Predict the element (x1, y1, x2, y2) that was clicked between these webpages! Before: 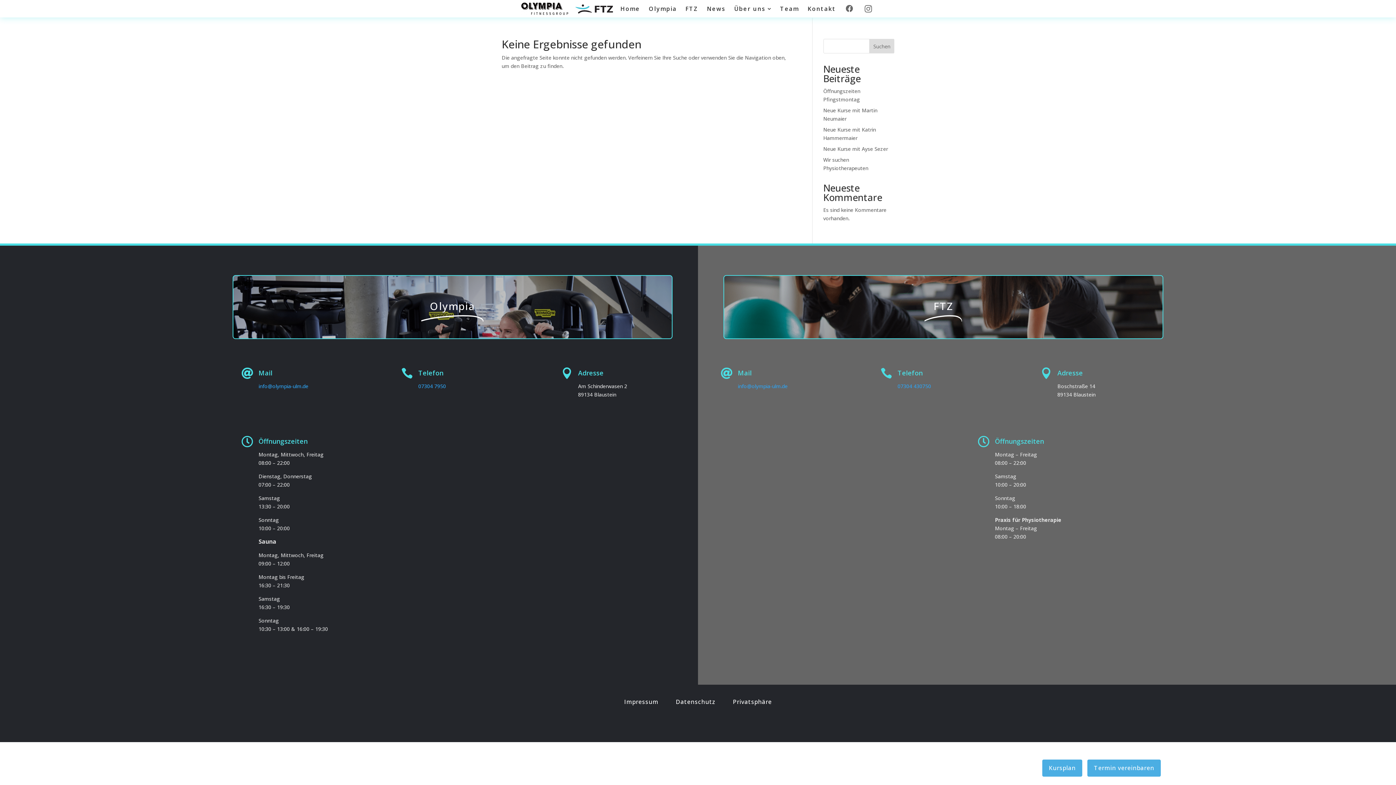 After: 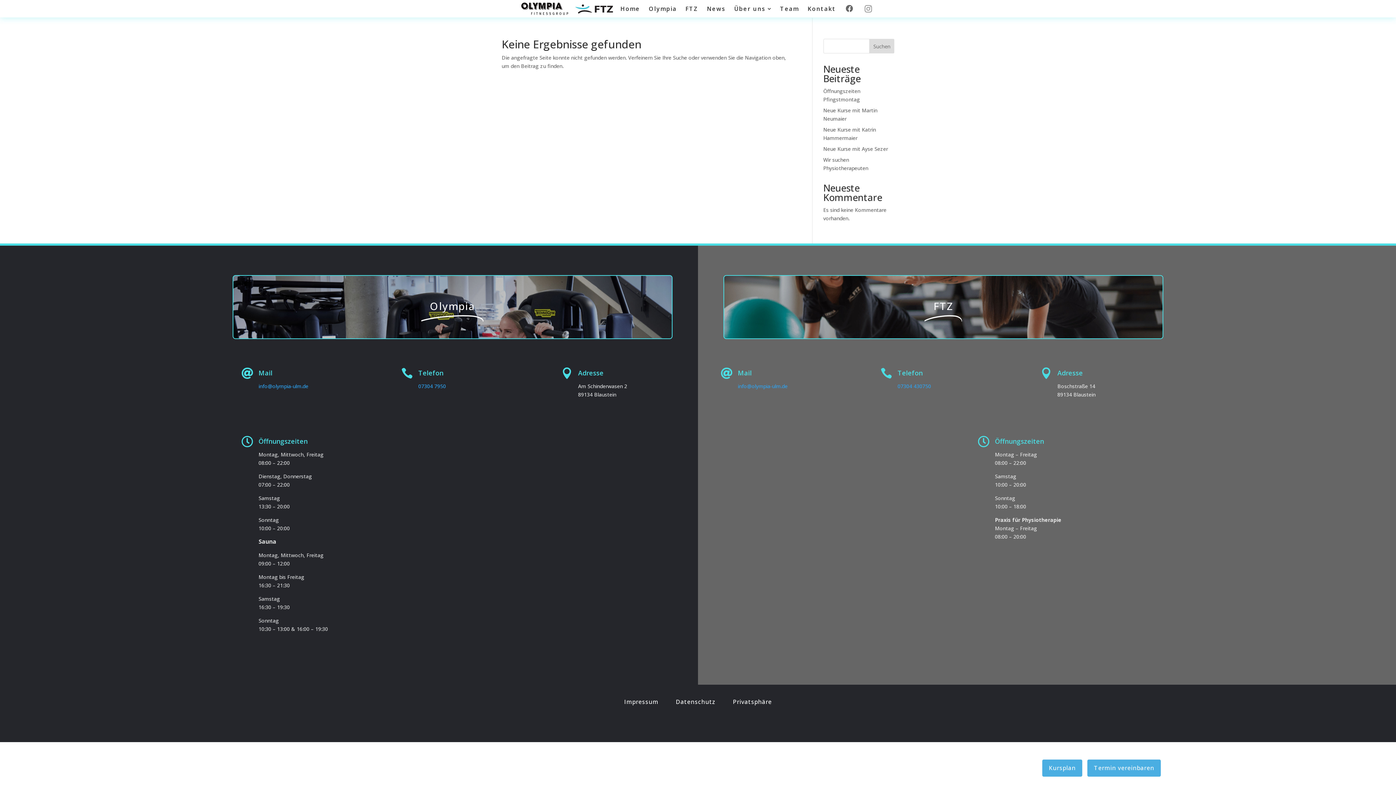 Action: bbox: (860, 0, 876, 16)